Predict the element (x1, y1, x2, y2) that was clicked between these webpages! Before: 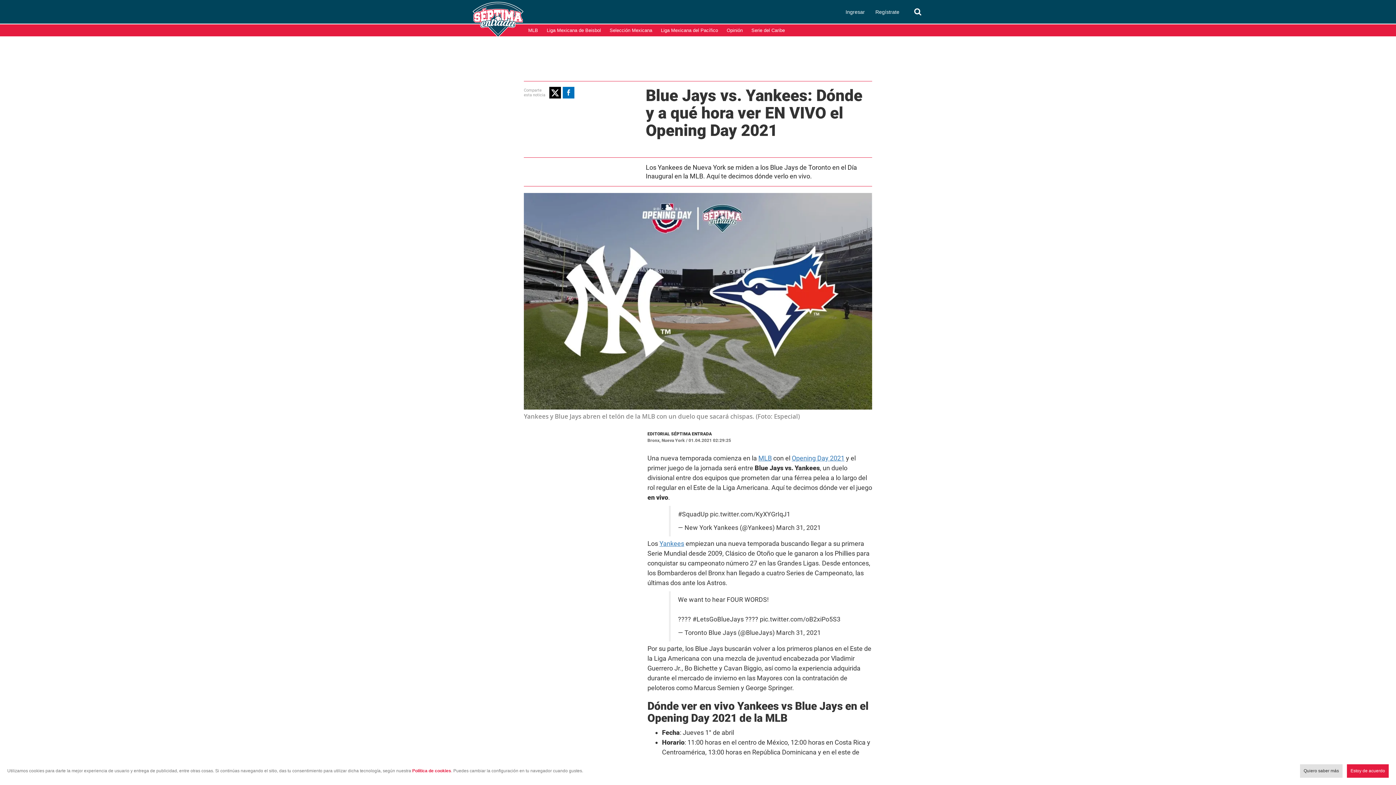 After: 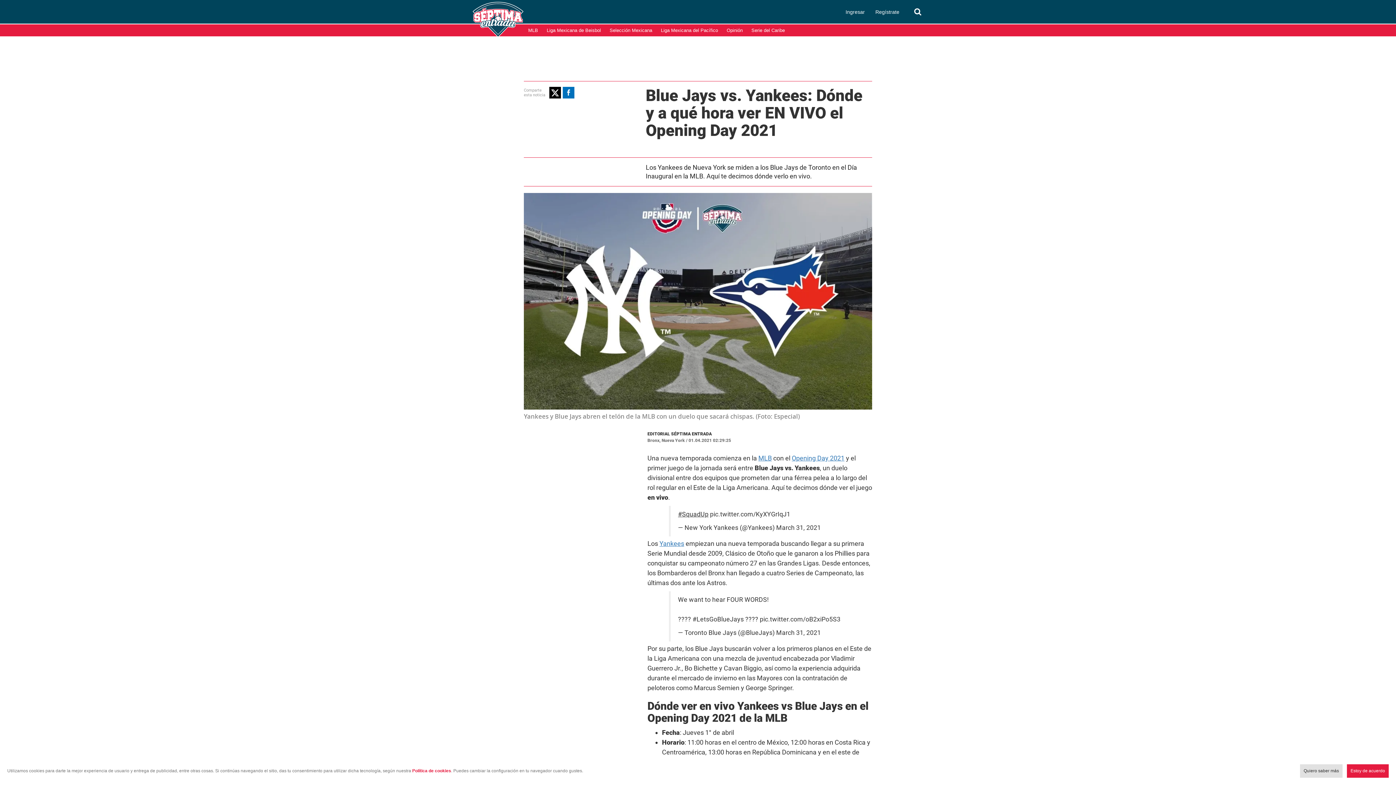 Action: bbox: (678, 510, 708, 518) label: #SquadUp